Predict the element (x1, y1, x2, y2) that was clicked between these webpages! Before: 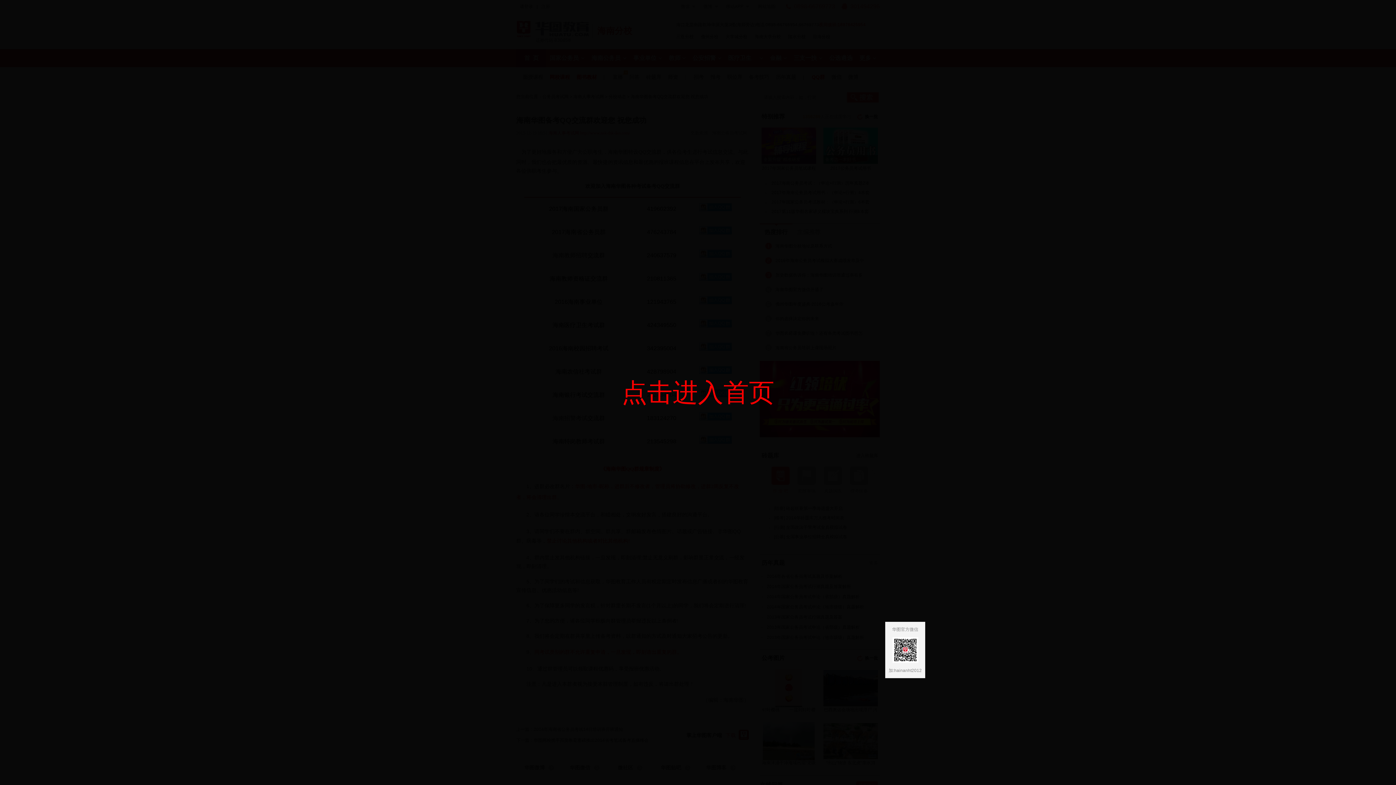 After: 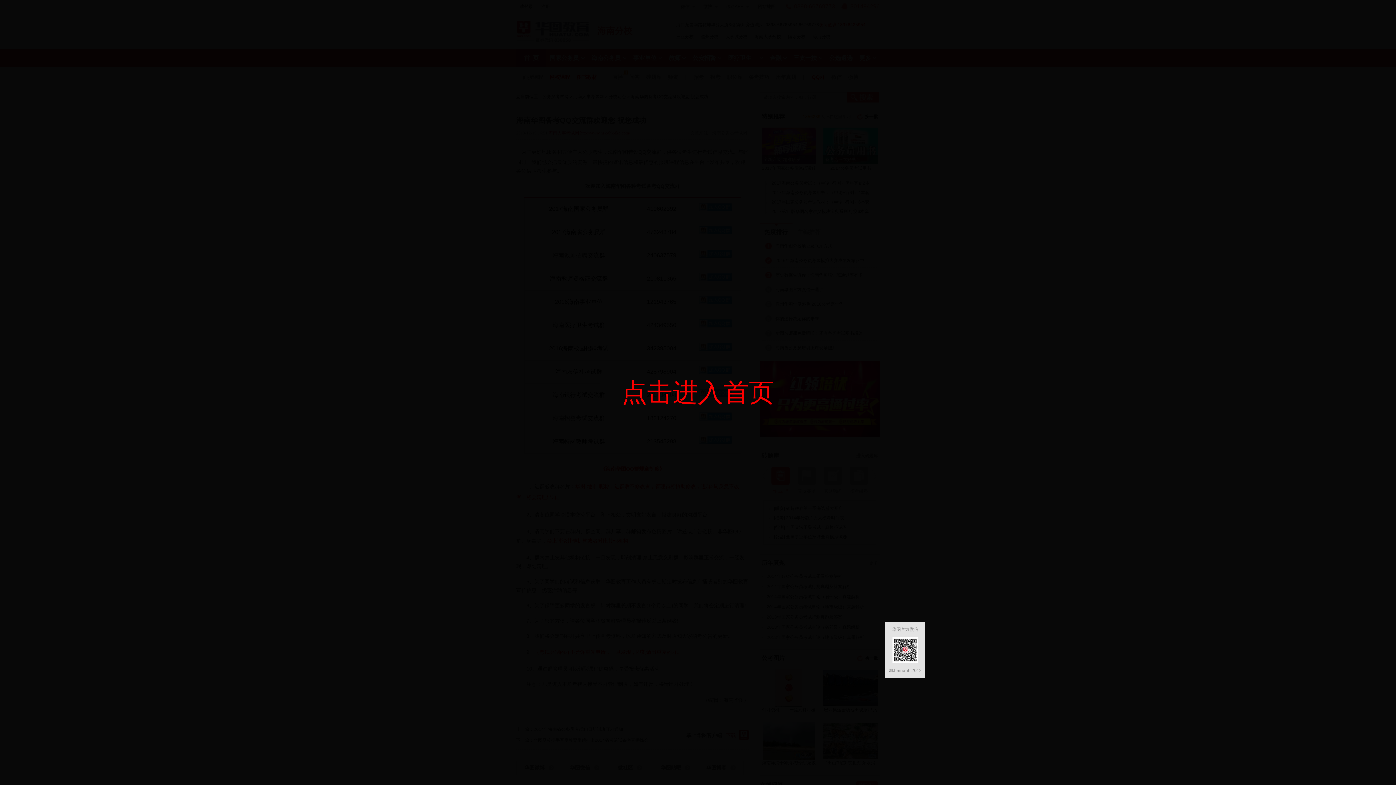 Action: bbox: (885, 637, 925, 663)